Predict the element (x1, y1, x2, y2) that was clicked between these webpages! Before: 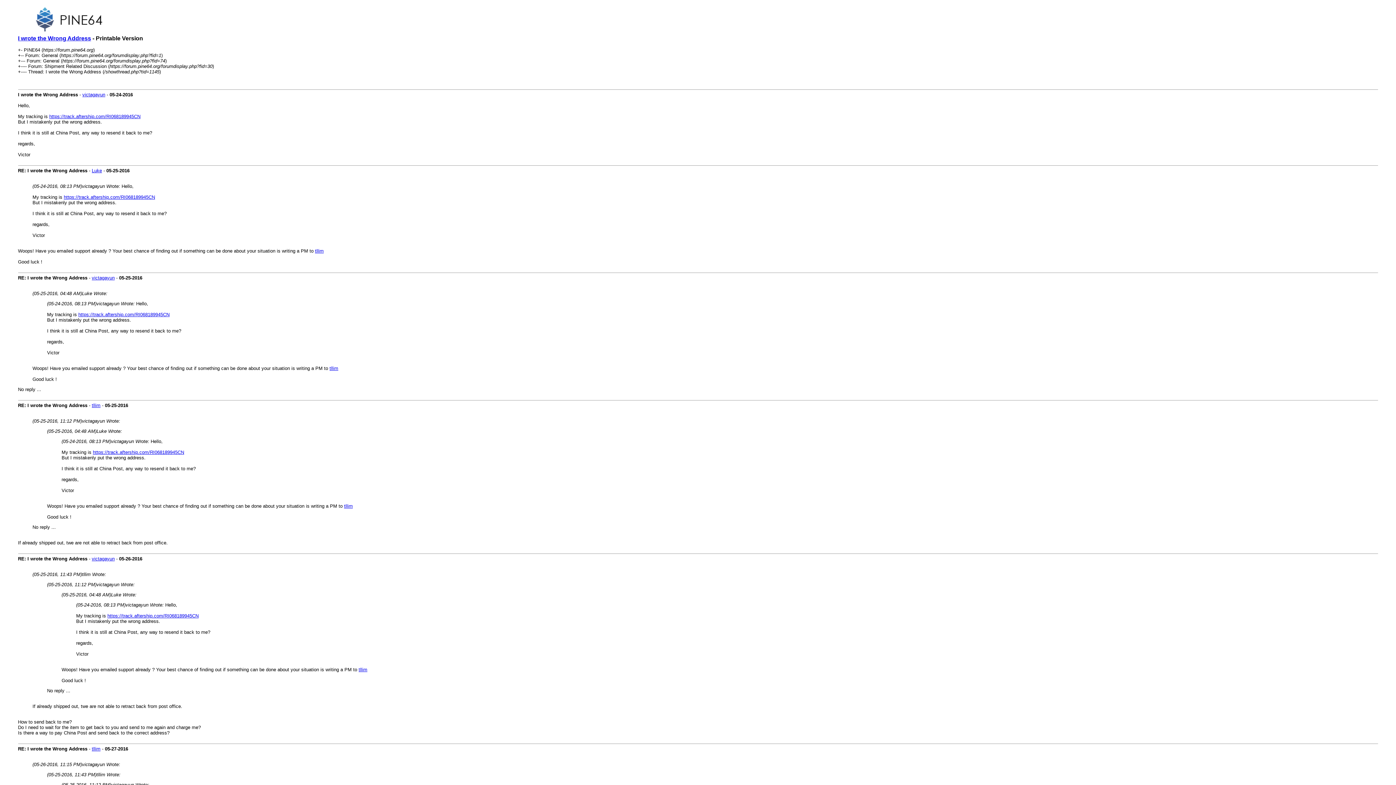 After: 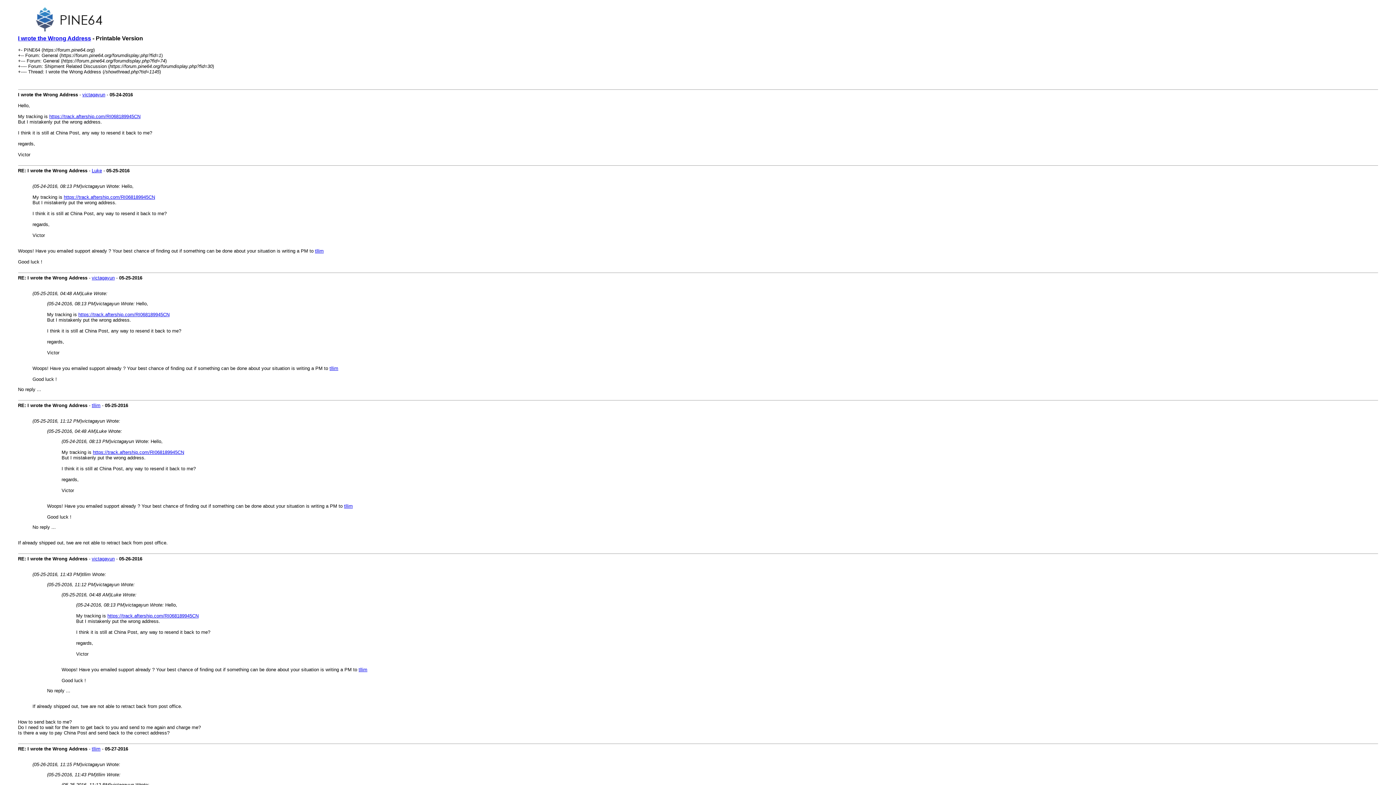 Action: bbox: (92, 449, 184, 455) label: https://track.aftership.com/RI068189945CN